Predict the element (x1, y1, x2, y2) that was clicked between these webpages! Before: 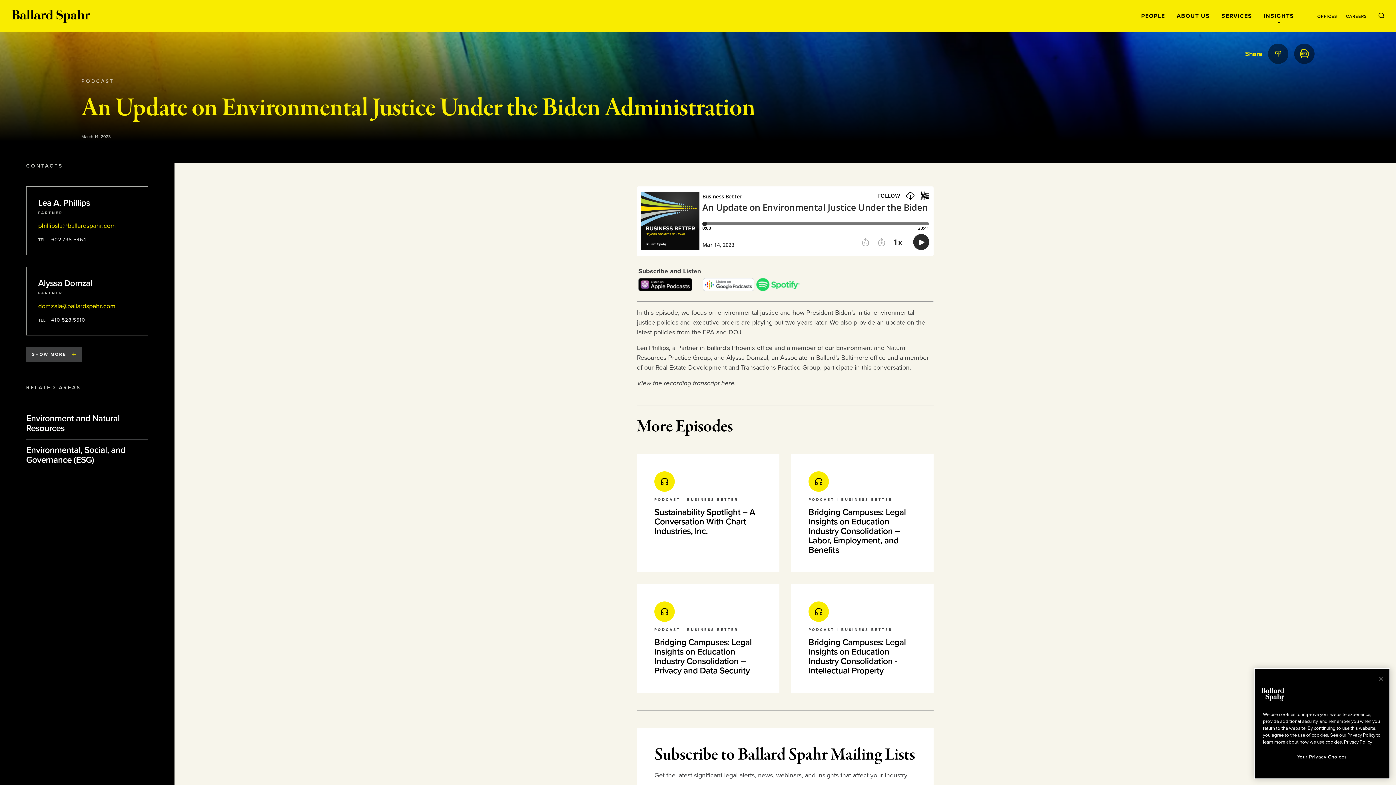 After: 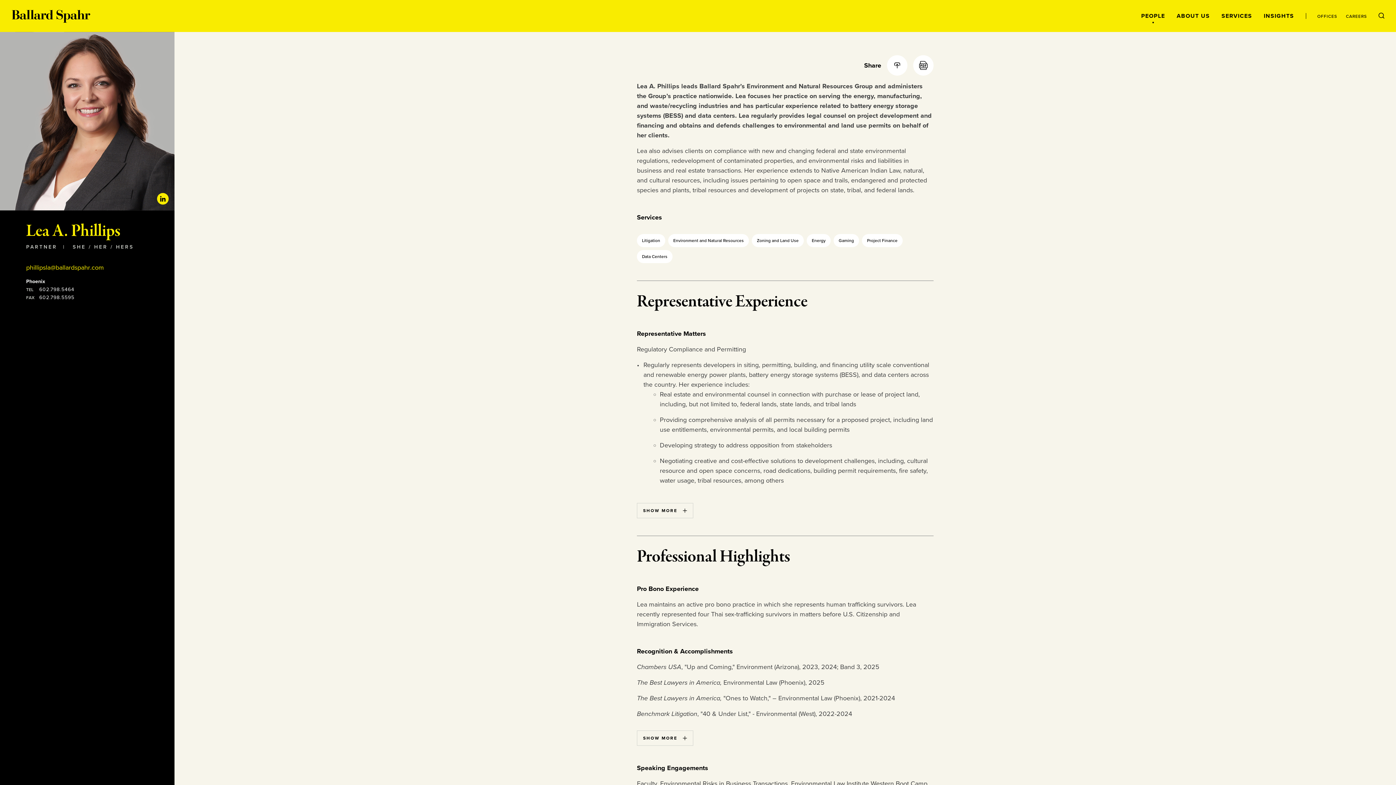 Action: bbox: (38, 198, 136, 208) label: Lea A. Phillips